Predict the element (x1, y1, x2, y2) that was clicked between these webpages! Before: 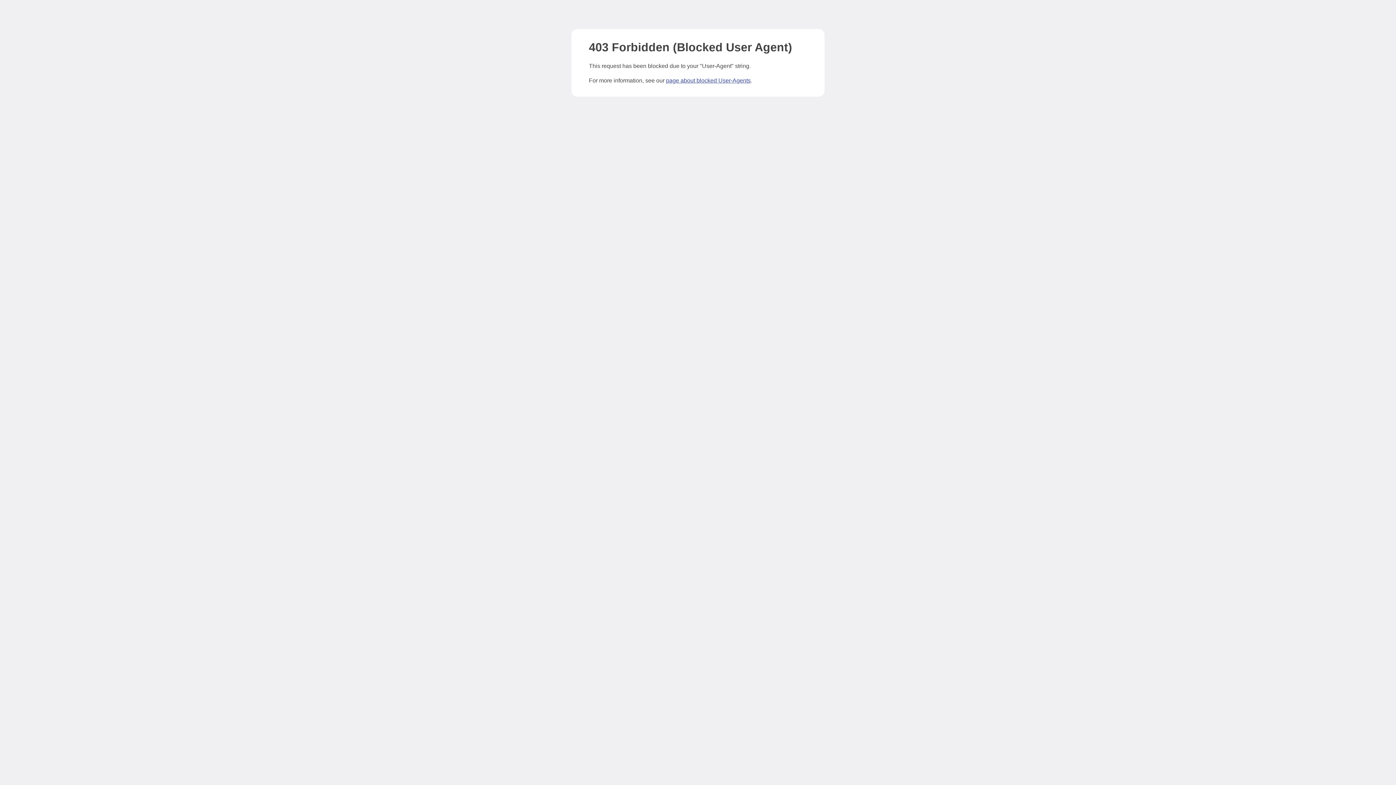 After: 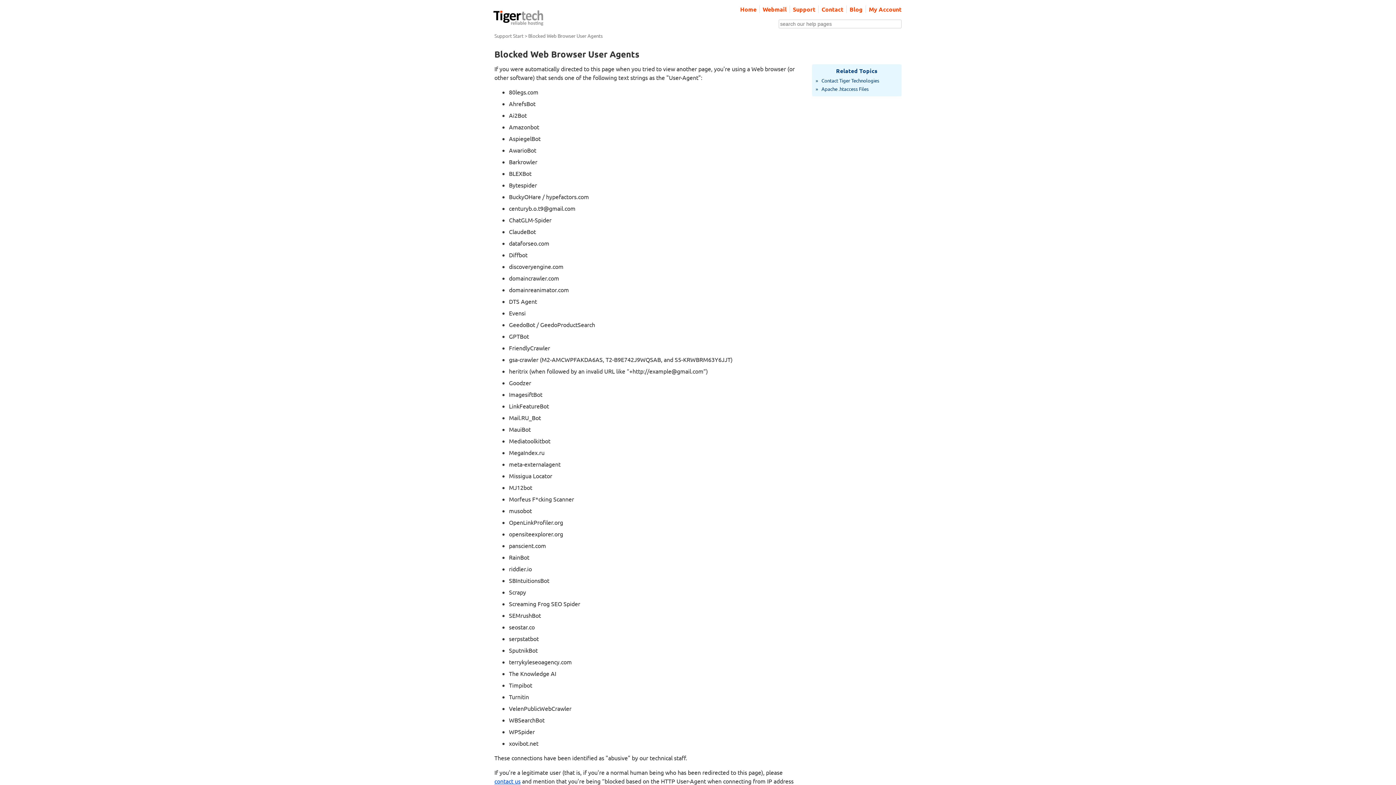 Action: bbox: (666, 77, 750, 83) label: page about blocked User-Agents